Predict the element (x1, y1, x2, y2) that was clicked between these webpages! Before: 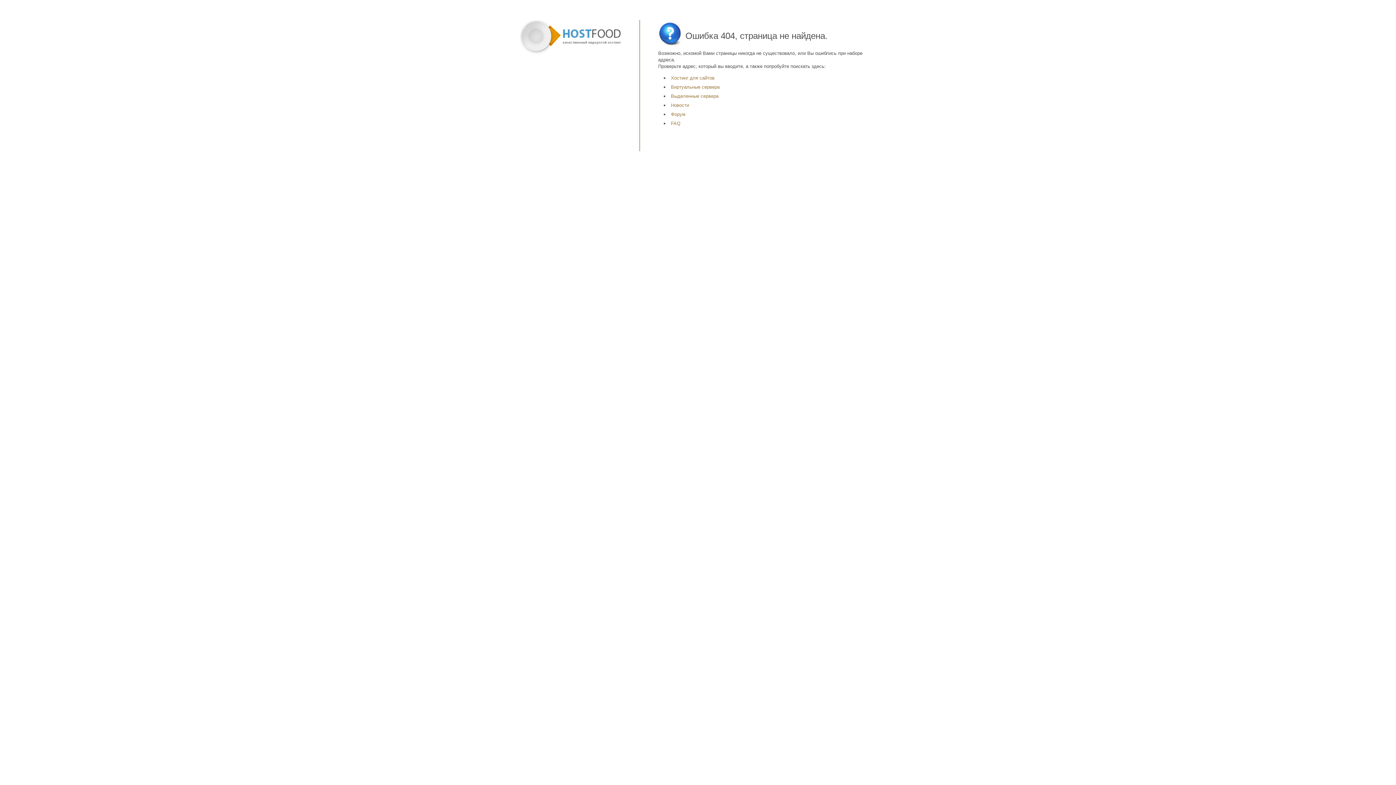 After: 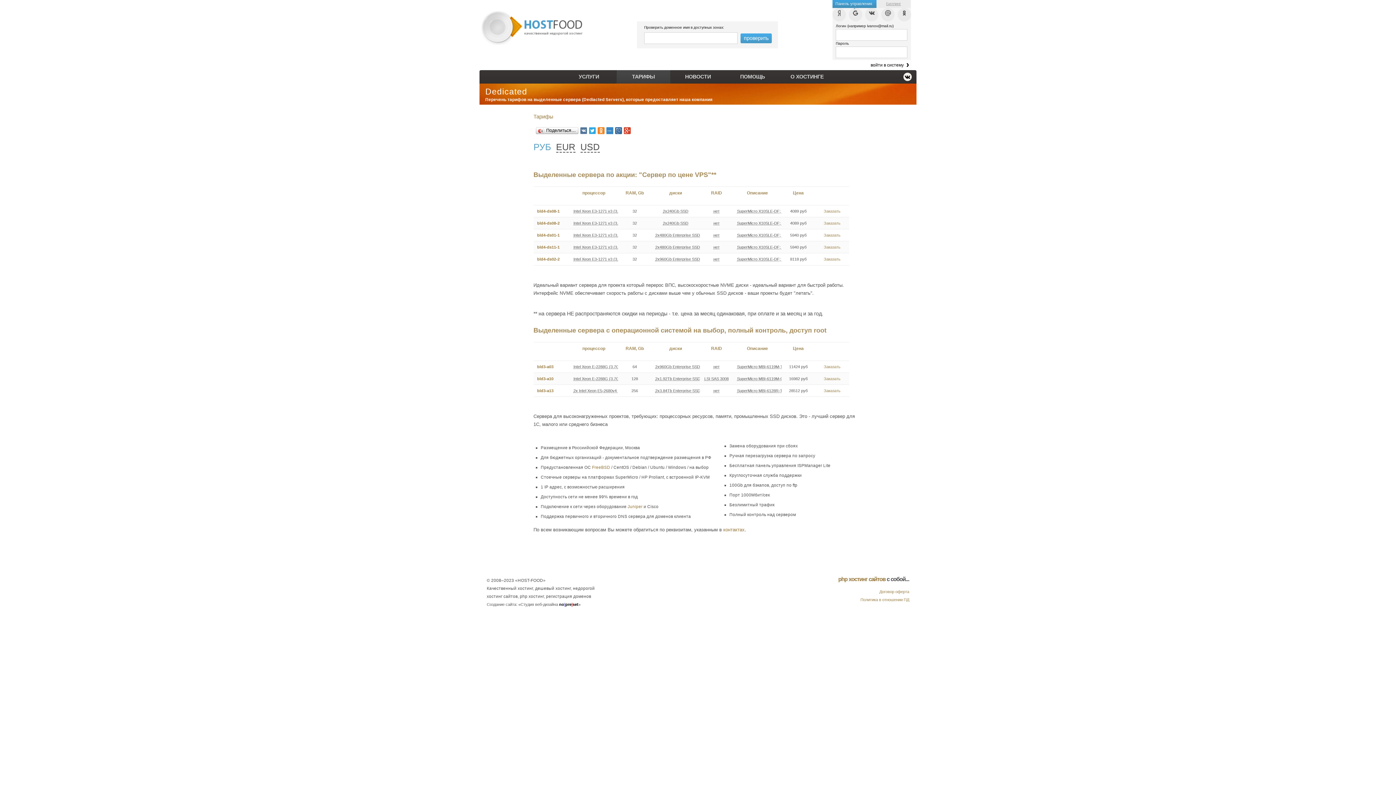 Action: label: Выделенные сервера bbox: (671, 93, 718, 98)